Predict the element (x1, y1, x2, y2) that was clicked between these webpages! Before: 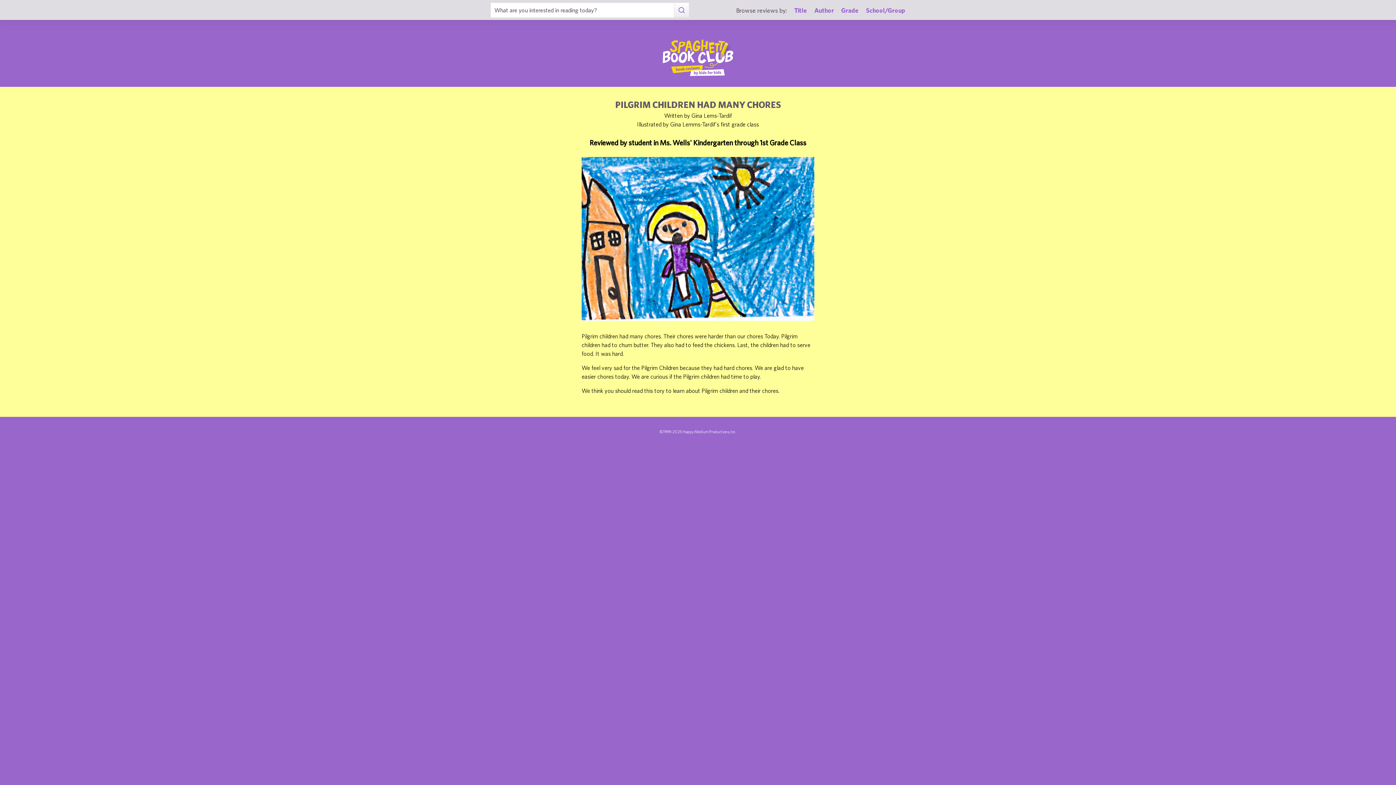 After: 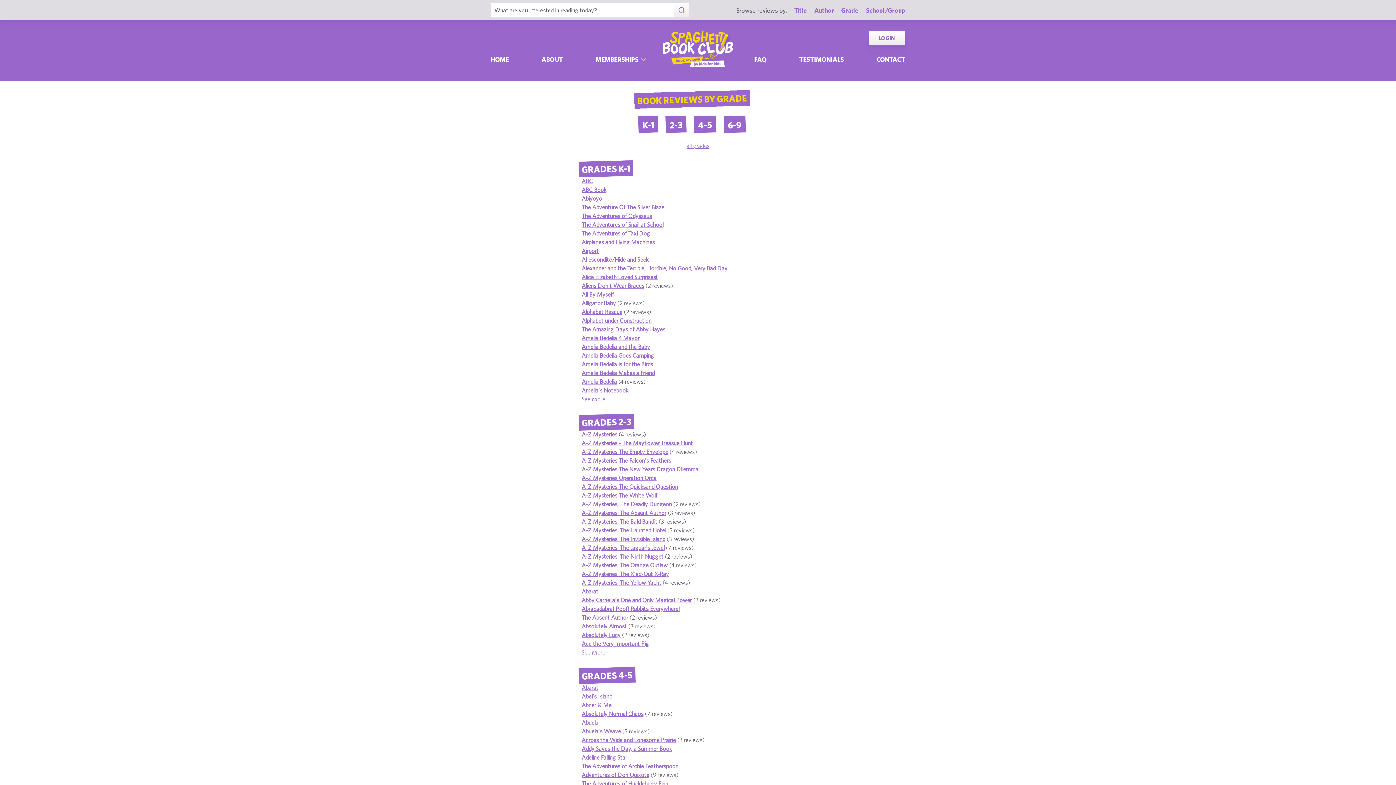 Action: bbox: (841, 6, 858, 14) label: Grade